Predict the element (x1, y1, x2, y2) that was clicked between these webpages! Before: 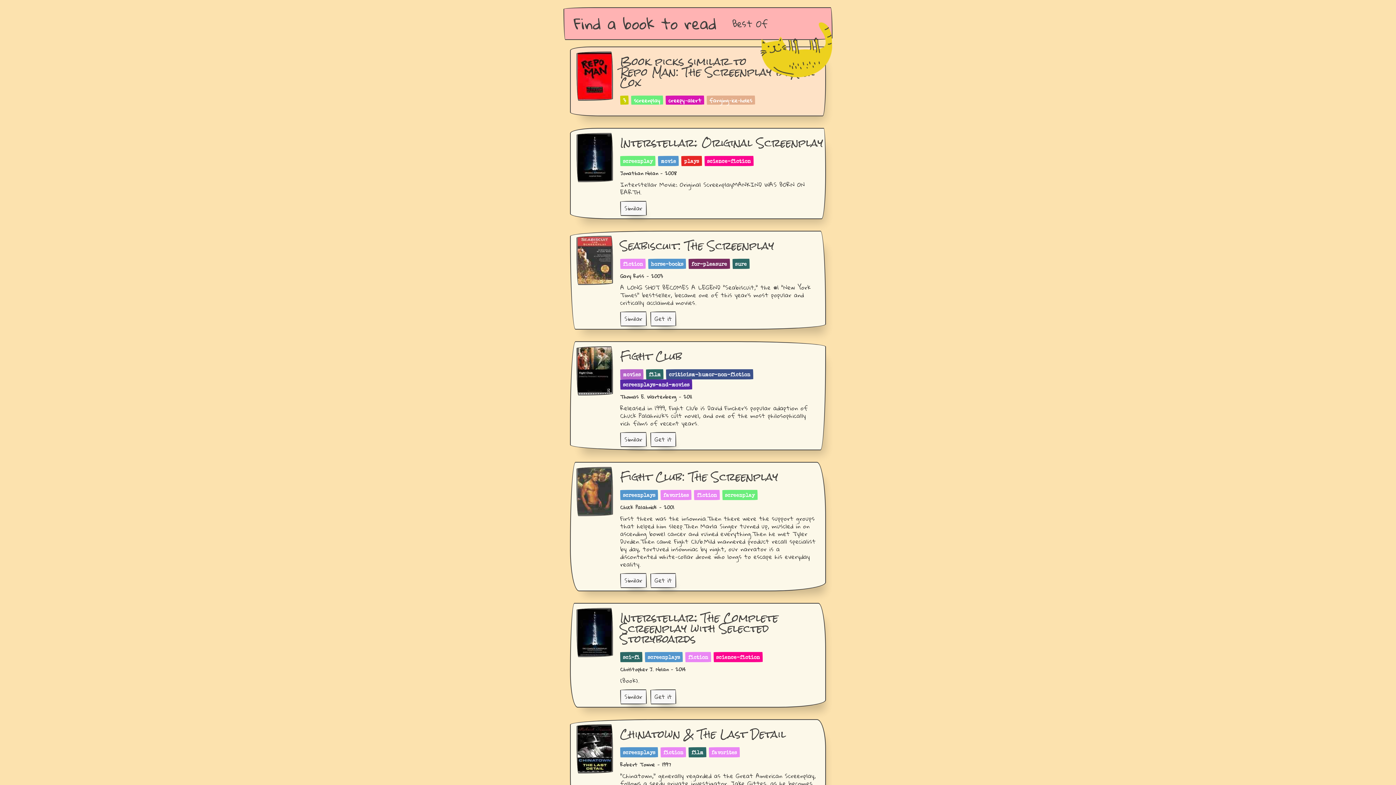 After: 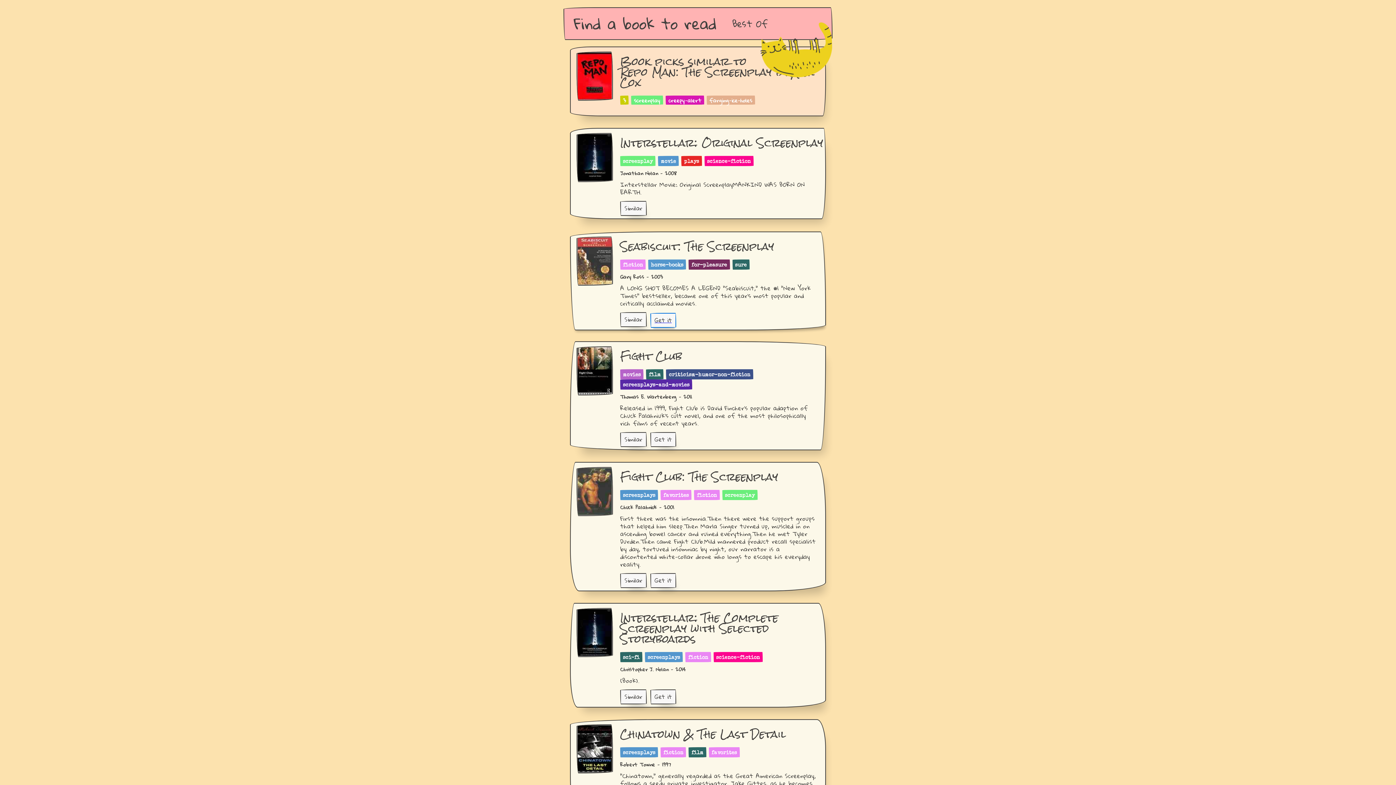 Action: label: Get it bbox: (650, 313, 676, 324)